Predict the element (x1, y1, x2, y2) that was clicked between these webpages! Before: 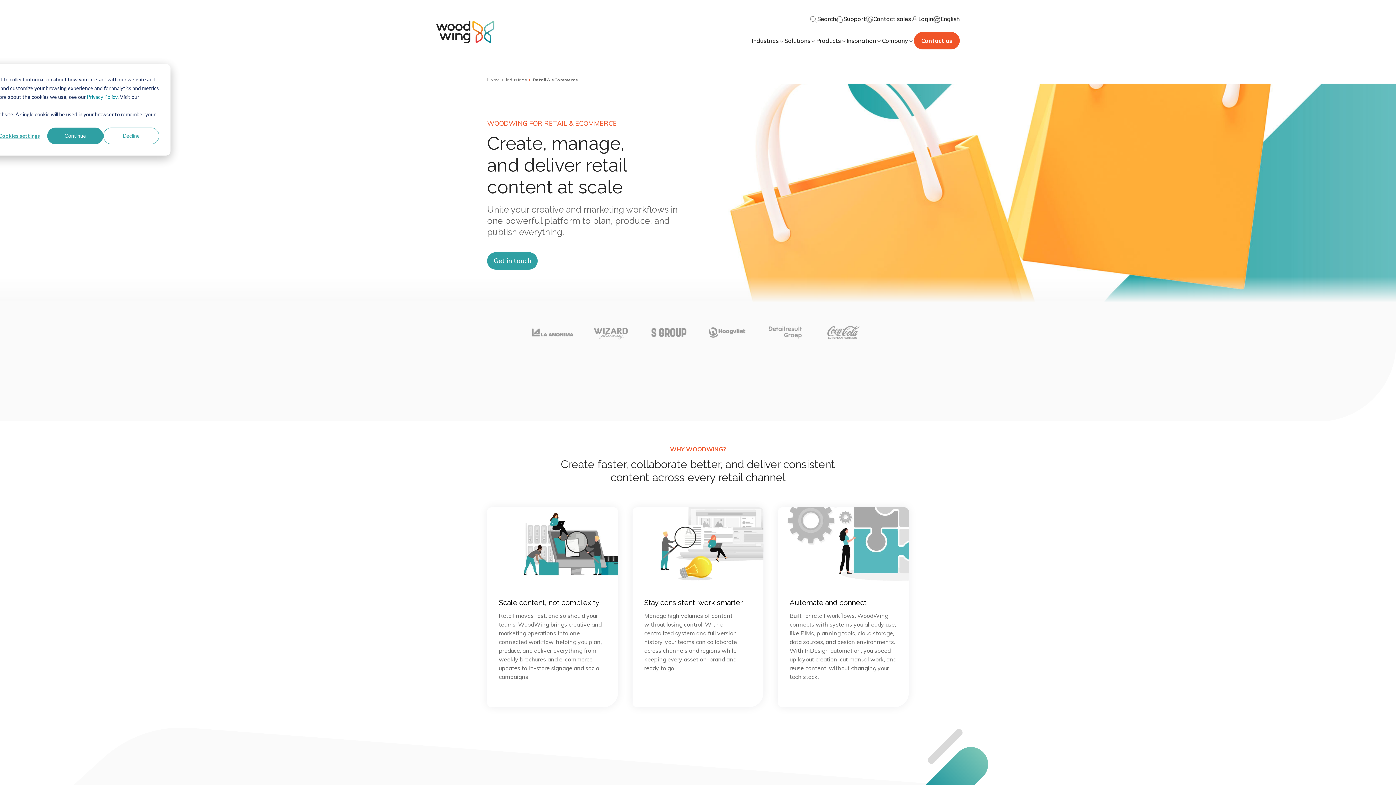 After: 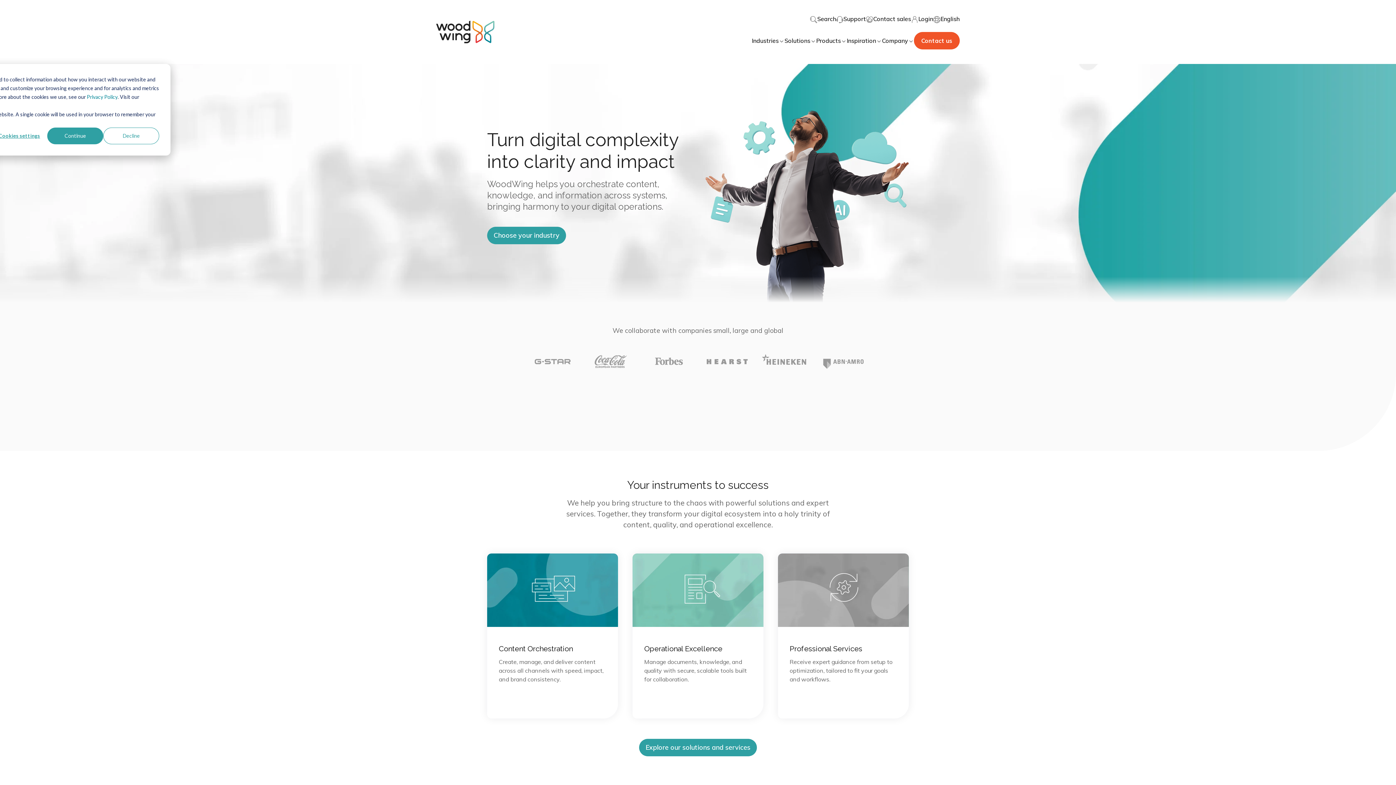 Action: bbox: (487, 76, 503, 83) label: Home